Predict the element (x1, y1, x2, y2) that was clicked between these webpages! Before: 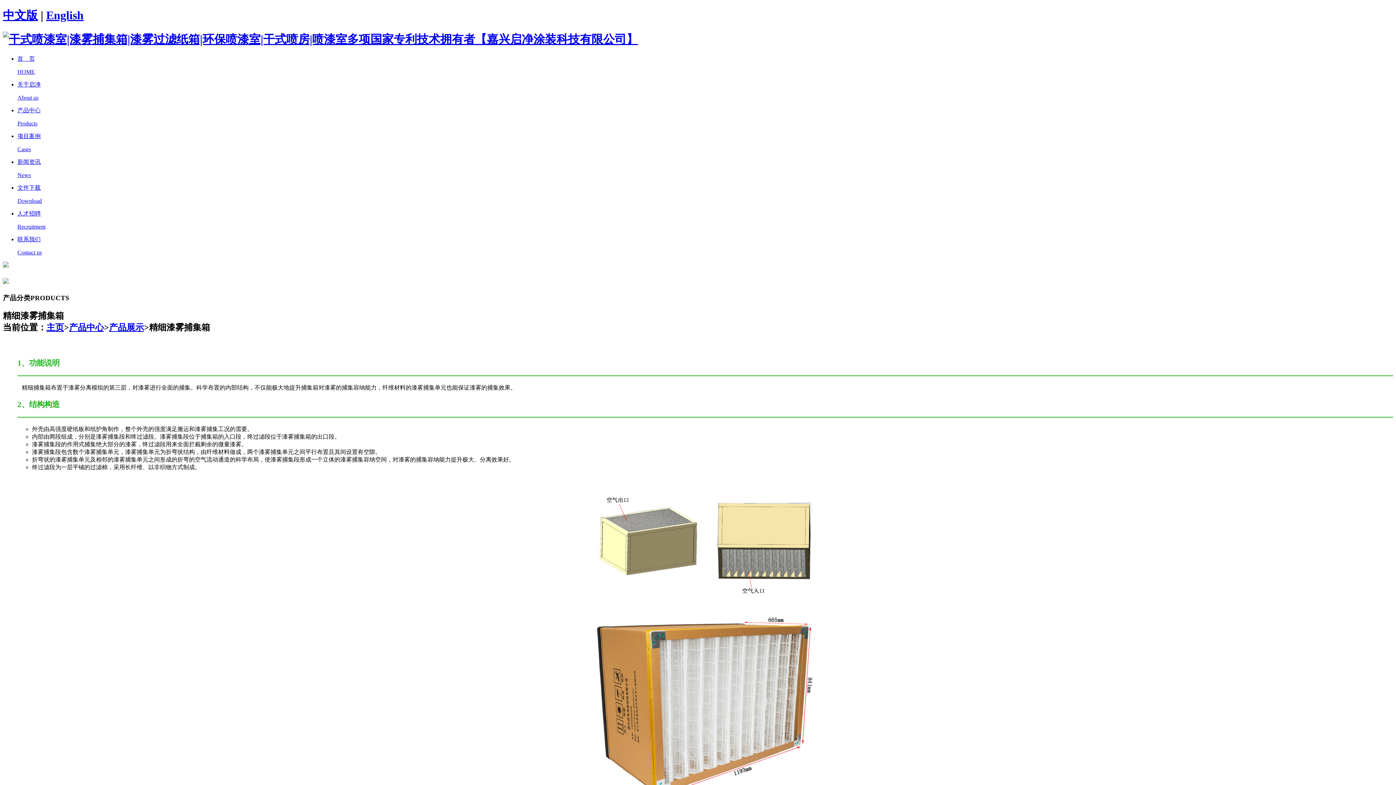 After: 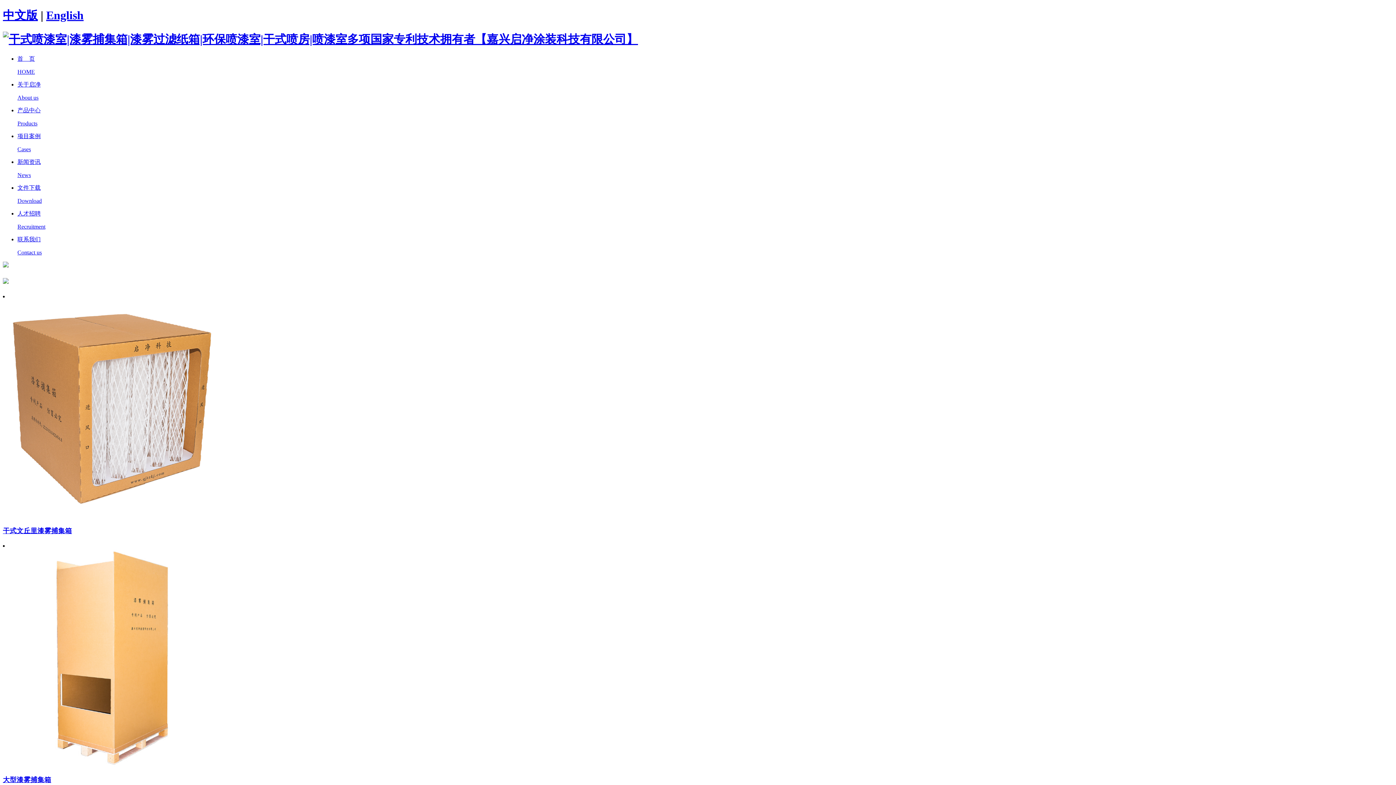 Action: label: 产品中心 bbox: (69, 322, 104, 332)